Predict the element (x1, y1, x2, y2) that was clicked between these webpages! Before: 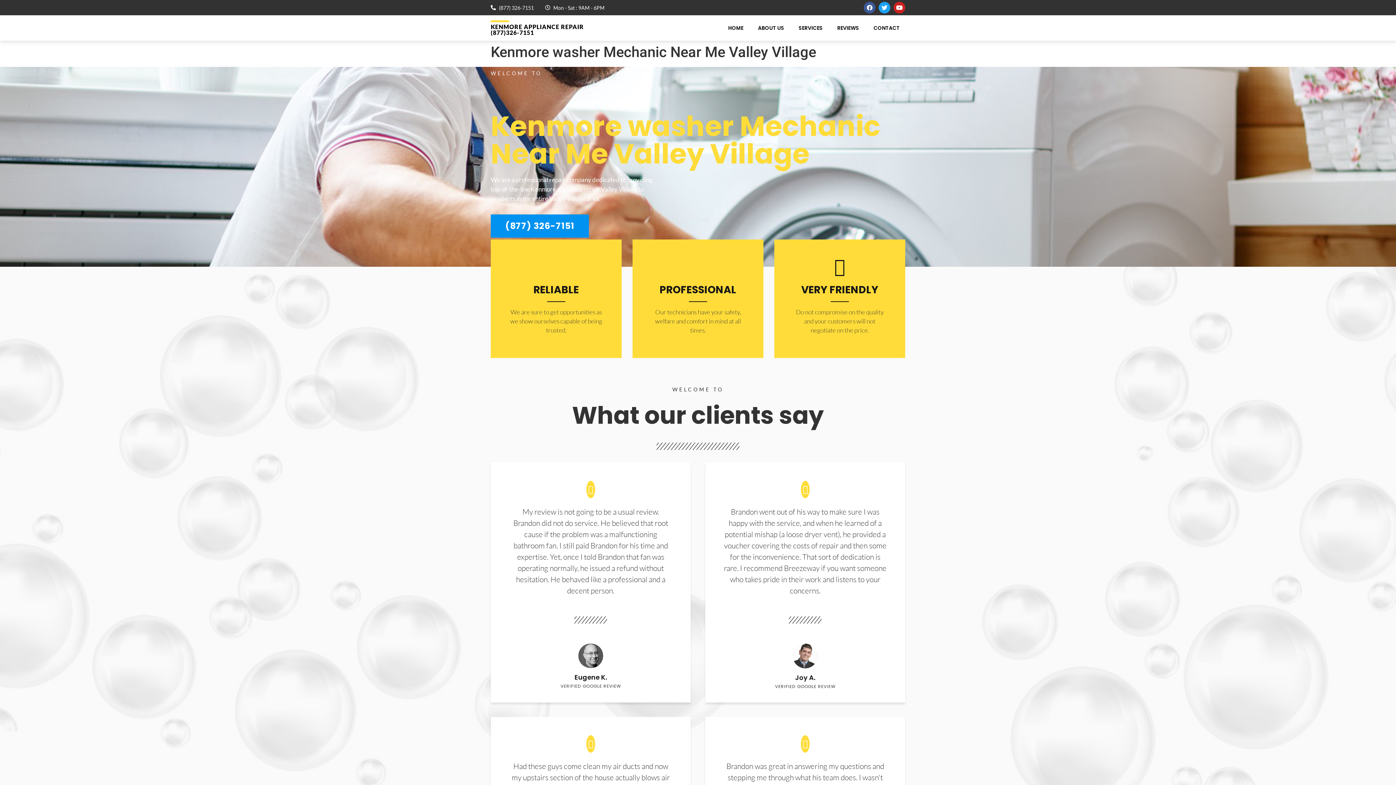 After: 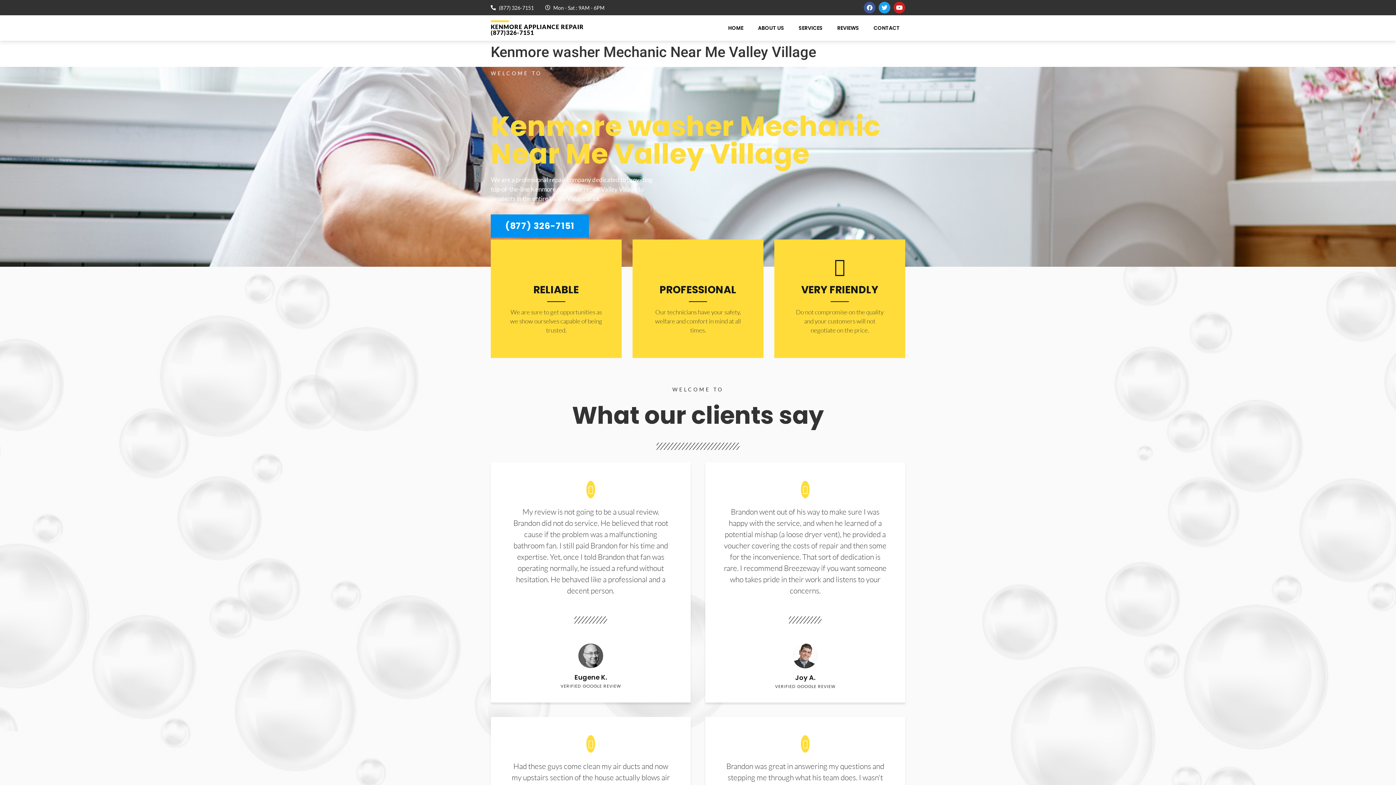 Action: bbox: (490, 214, 589, 237) label: (877) 326-7151